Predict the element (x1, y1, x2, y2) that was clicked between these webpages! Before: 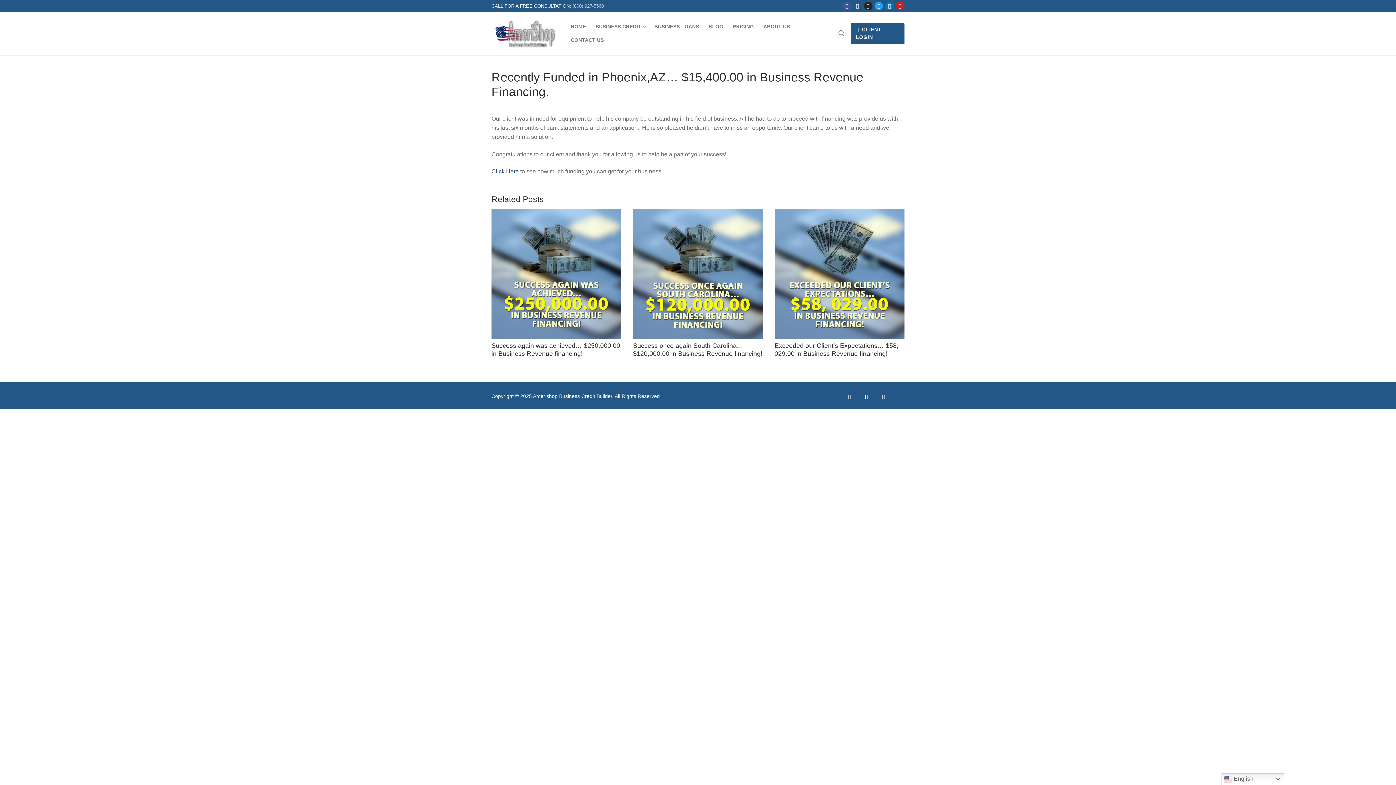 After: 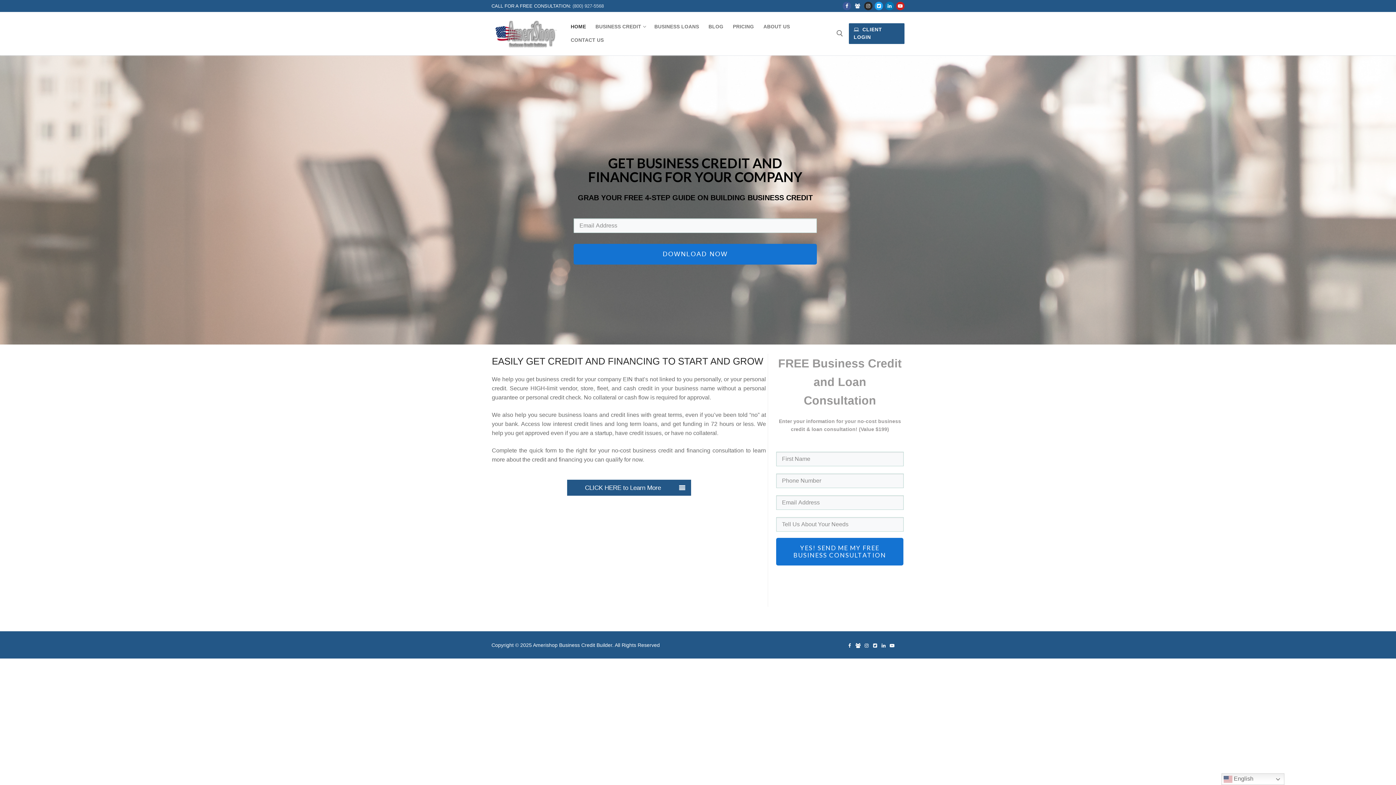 Action: bbox: (566, 20, 590, 33) label: HOME